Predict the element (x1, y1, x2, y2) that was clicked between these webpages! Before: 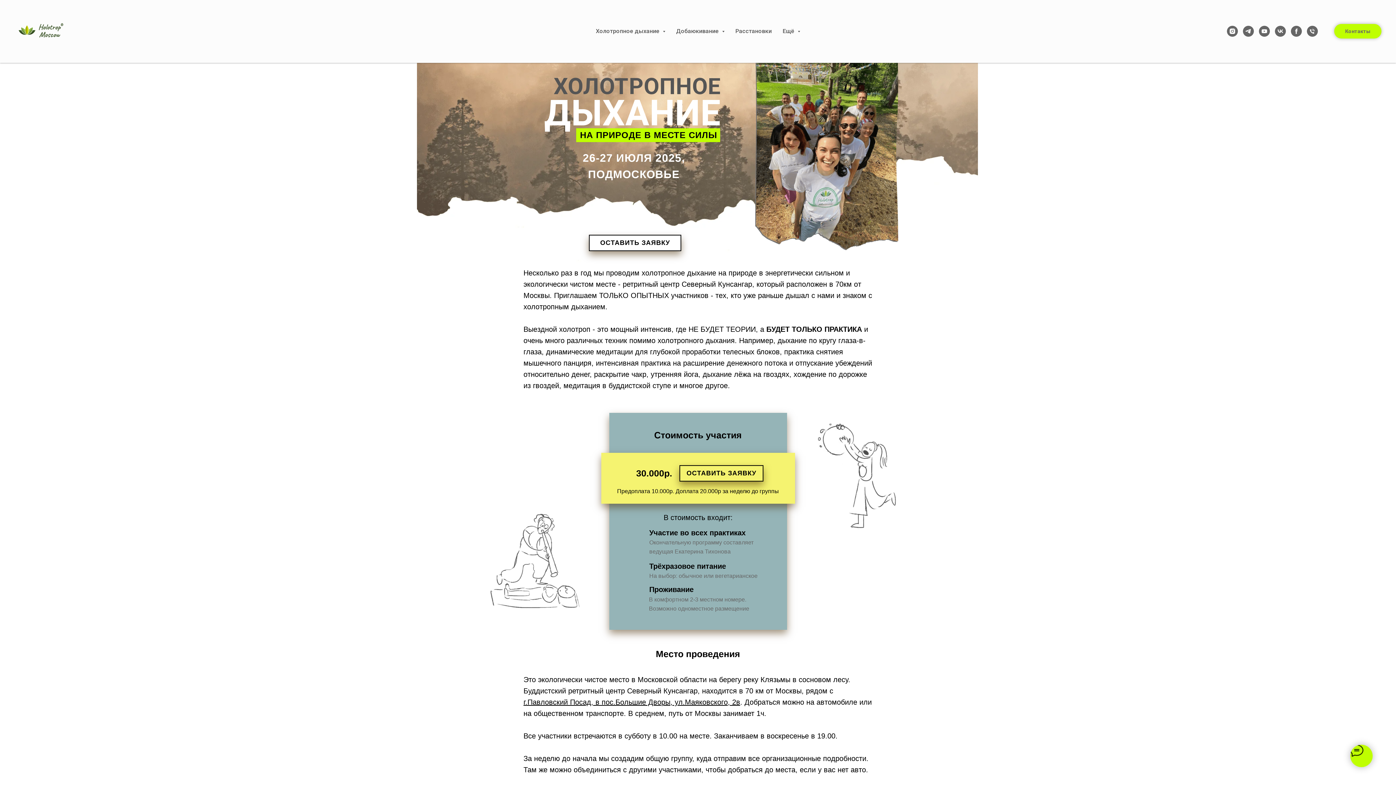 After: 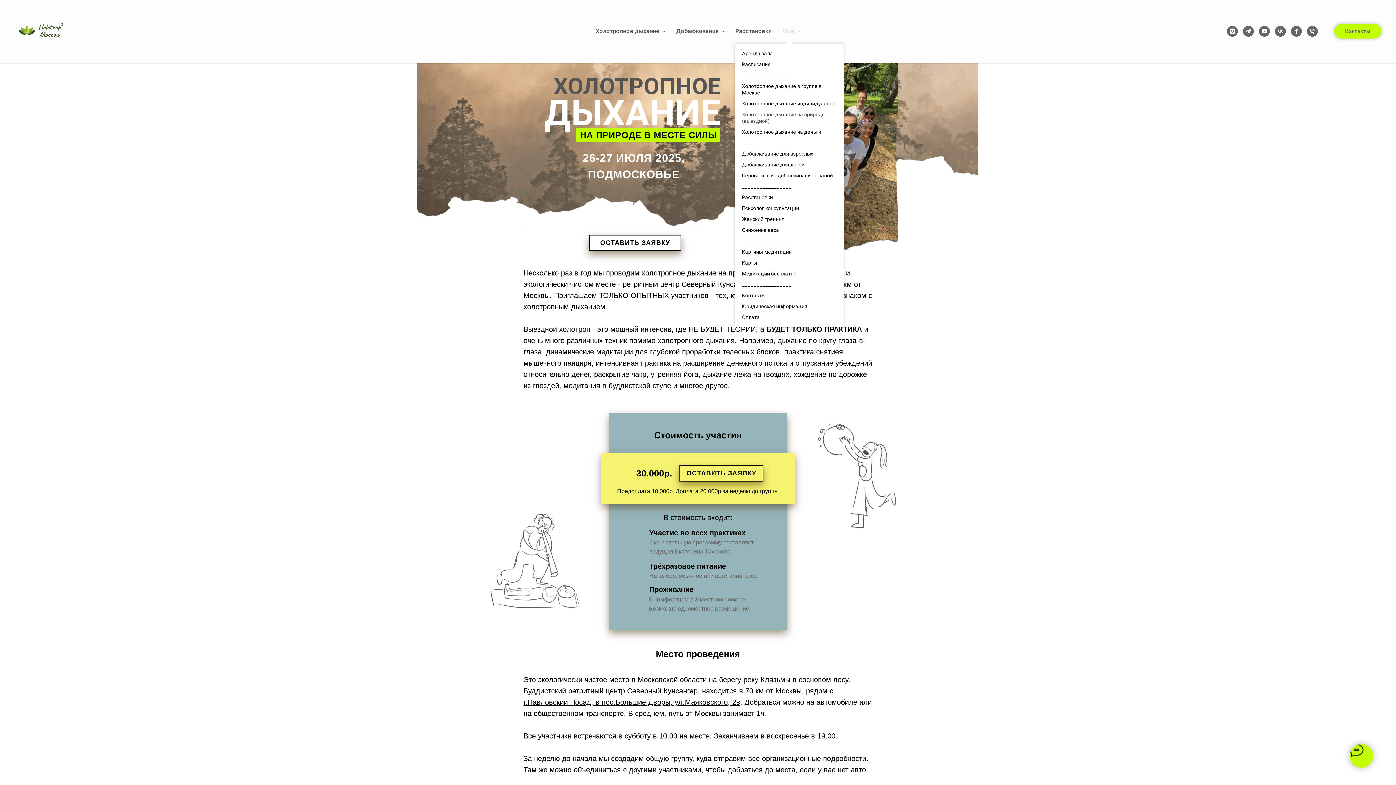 Action: label: Ещё  bbox: (782, 27, 800, 34)